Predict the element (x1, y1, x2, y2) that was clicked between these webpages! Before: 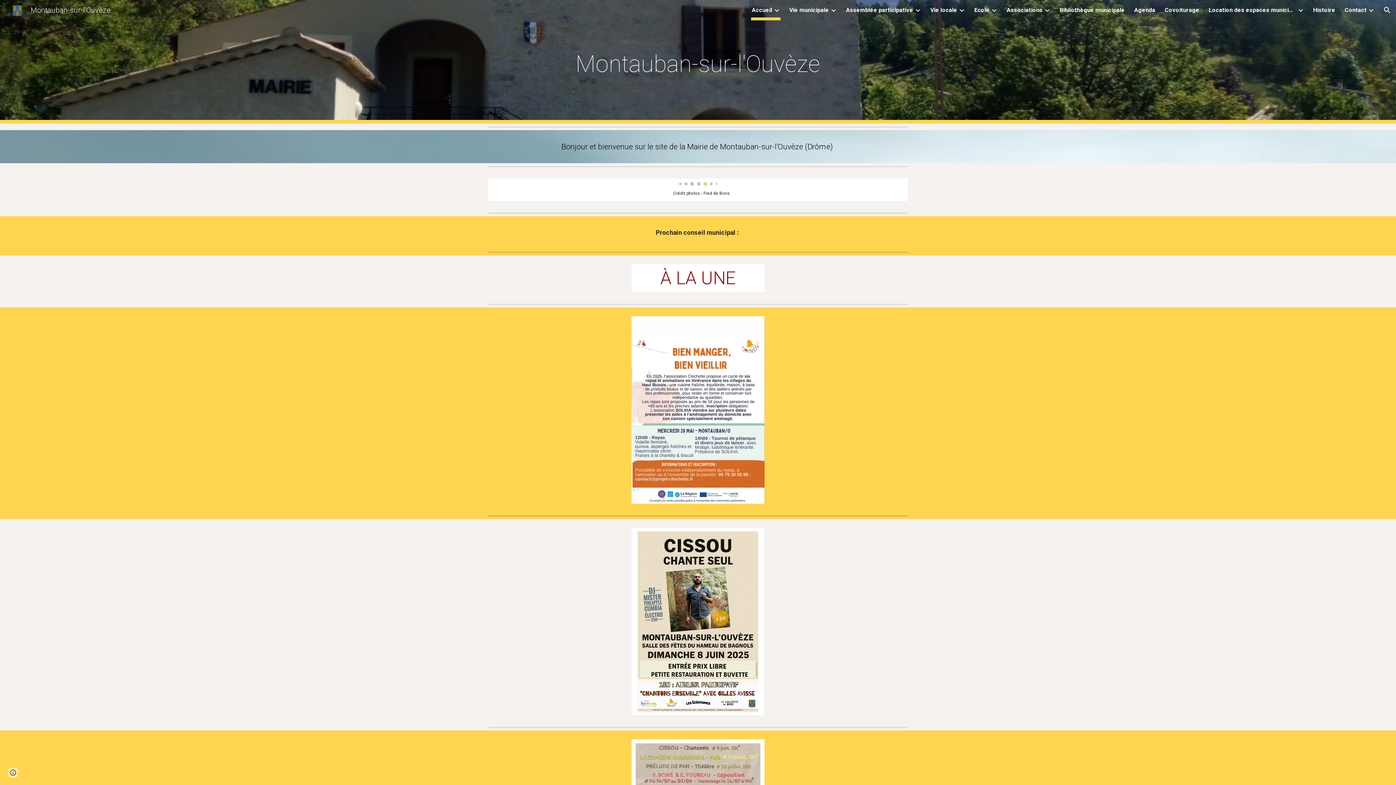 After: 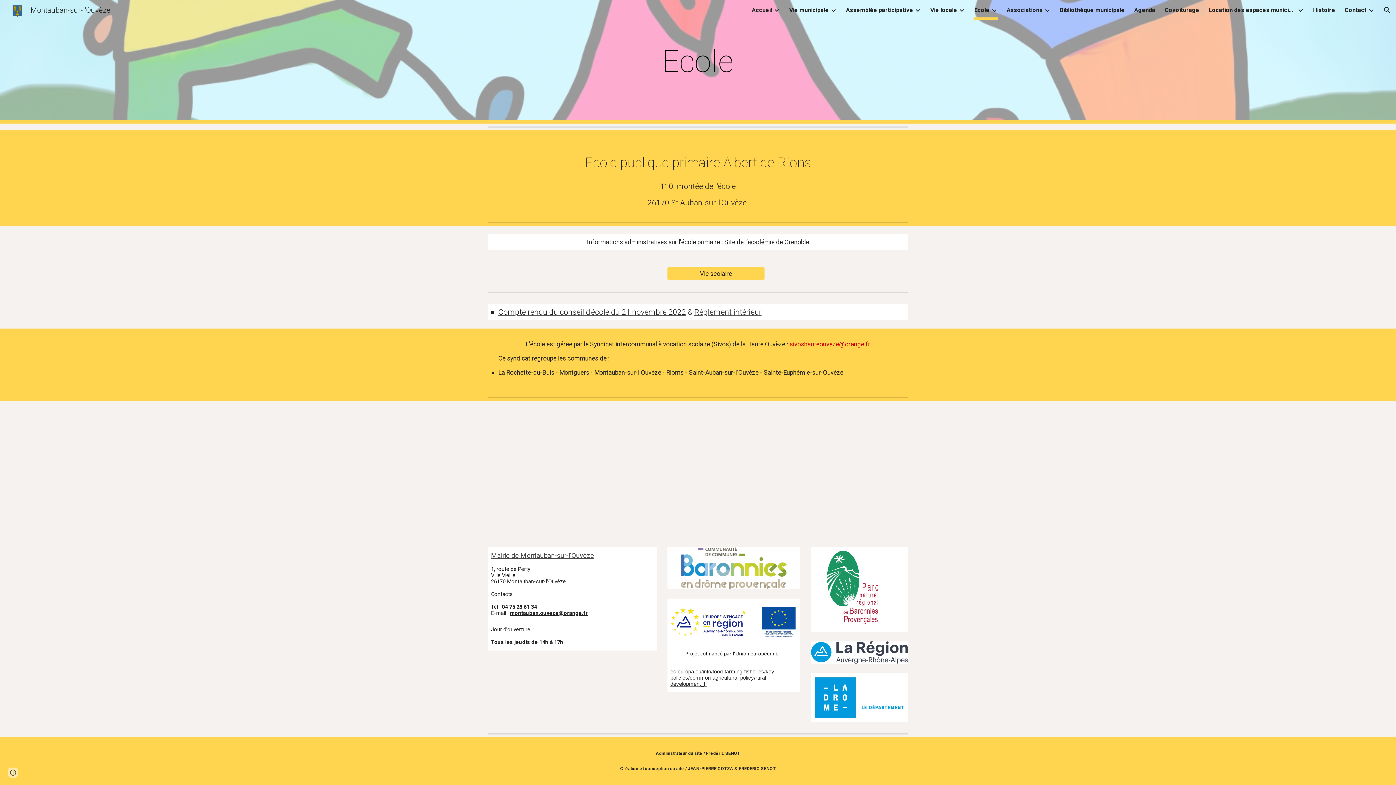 Action: label: Ecole bbox: (974, 5, 989, 15)